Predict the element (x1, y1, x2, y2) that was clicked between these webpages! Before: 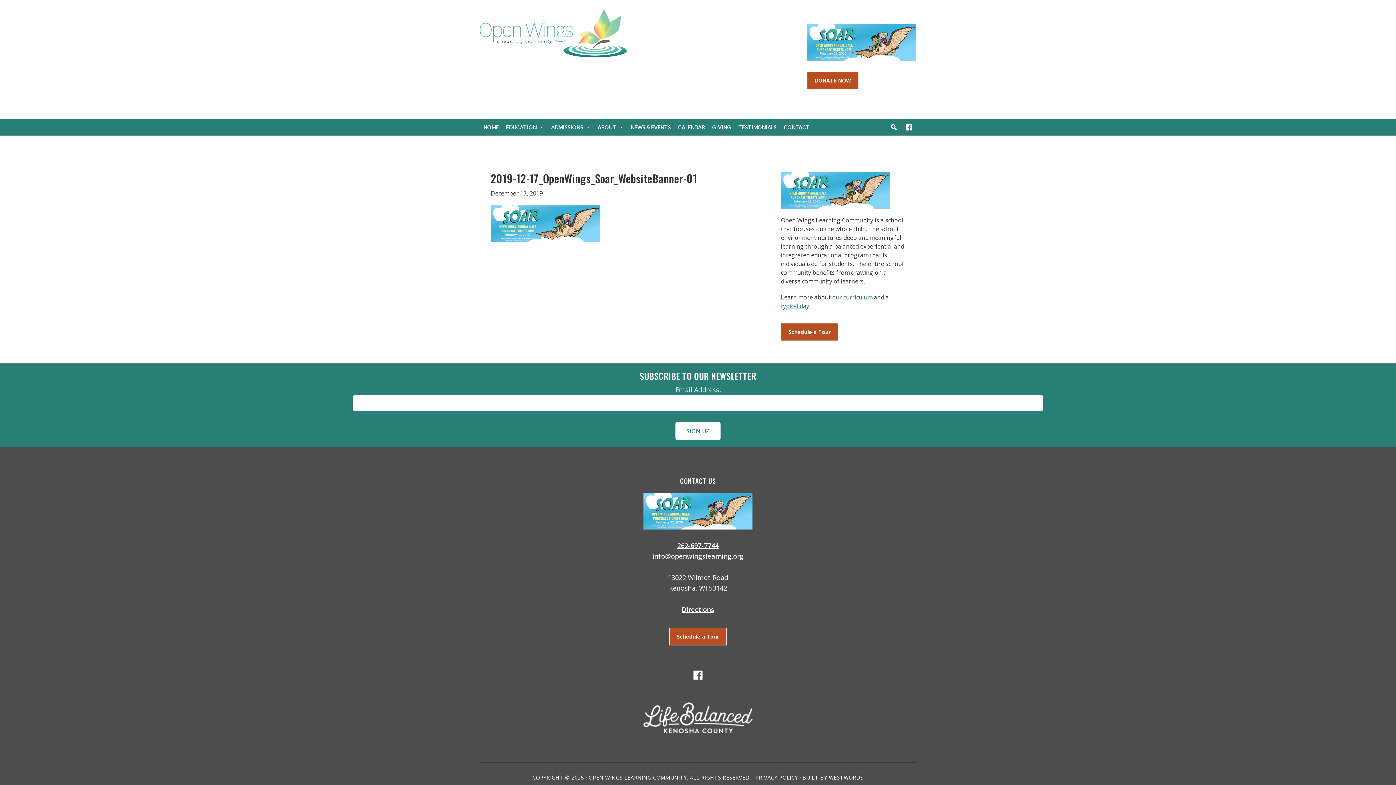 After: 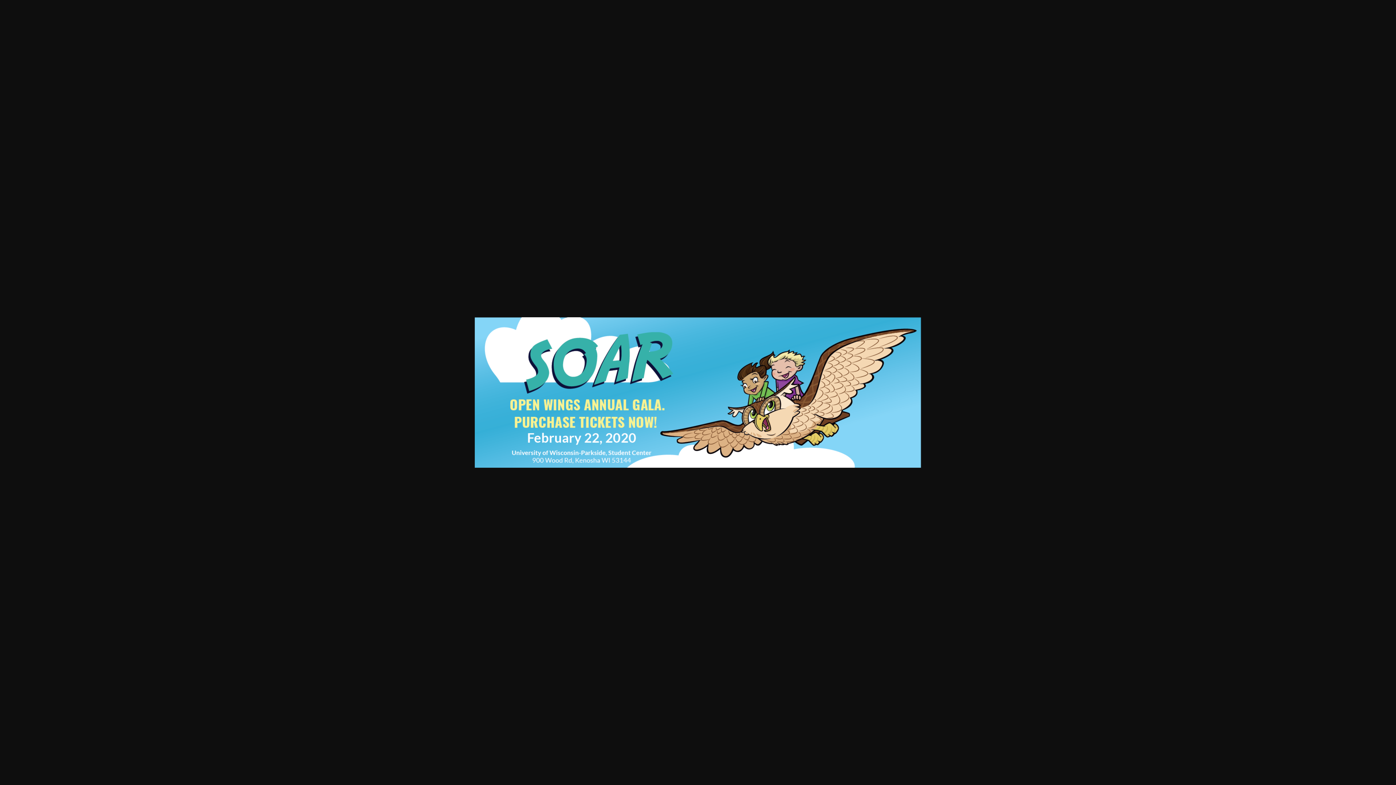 Action: bbox: (643, 493, 752, 502)